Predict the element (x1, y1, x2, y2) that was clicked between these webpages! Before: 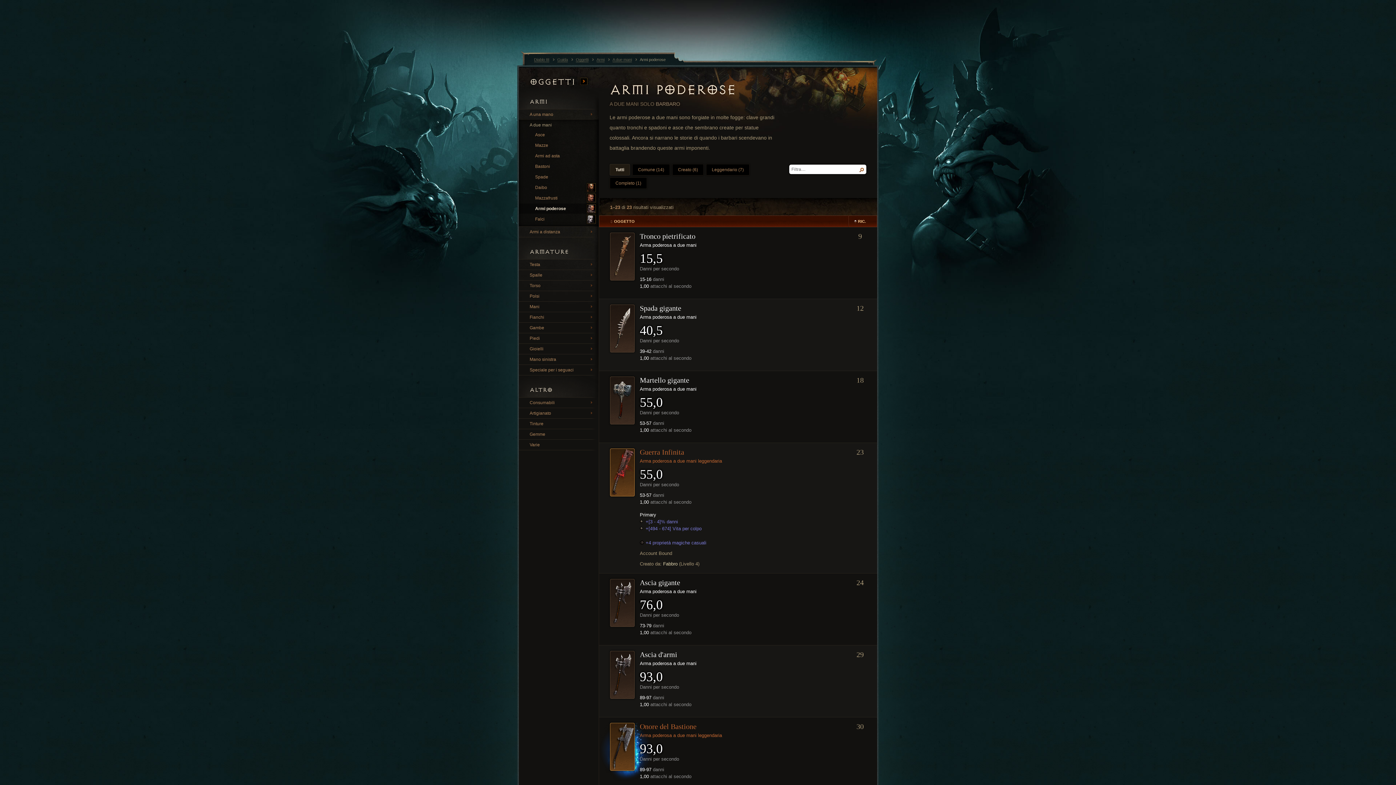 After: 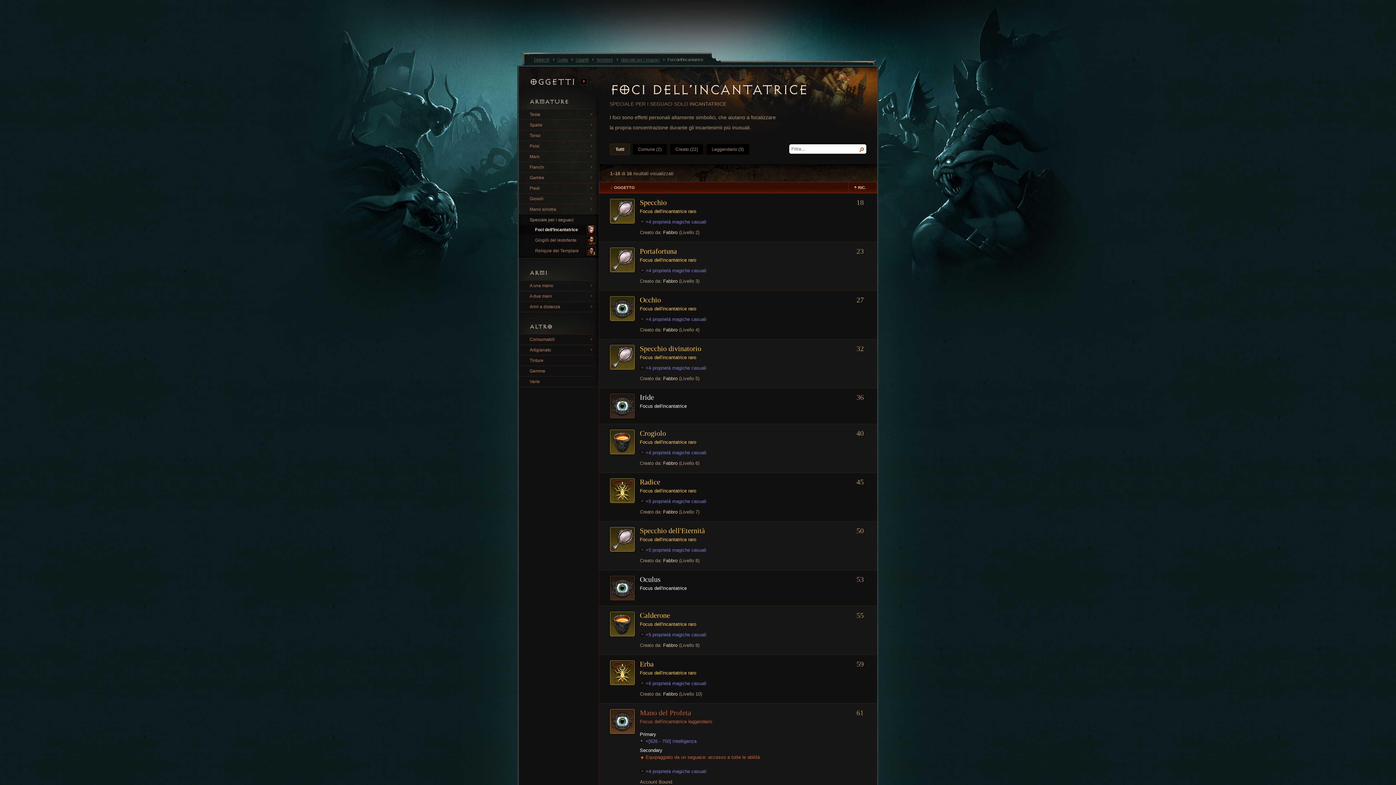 Action: bbox: (518, 365, 598, 375) label: Speciale per i seguaci